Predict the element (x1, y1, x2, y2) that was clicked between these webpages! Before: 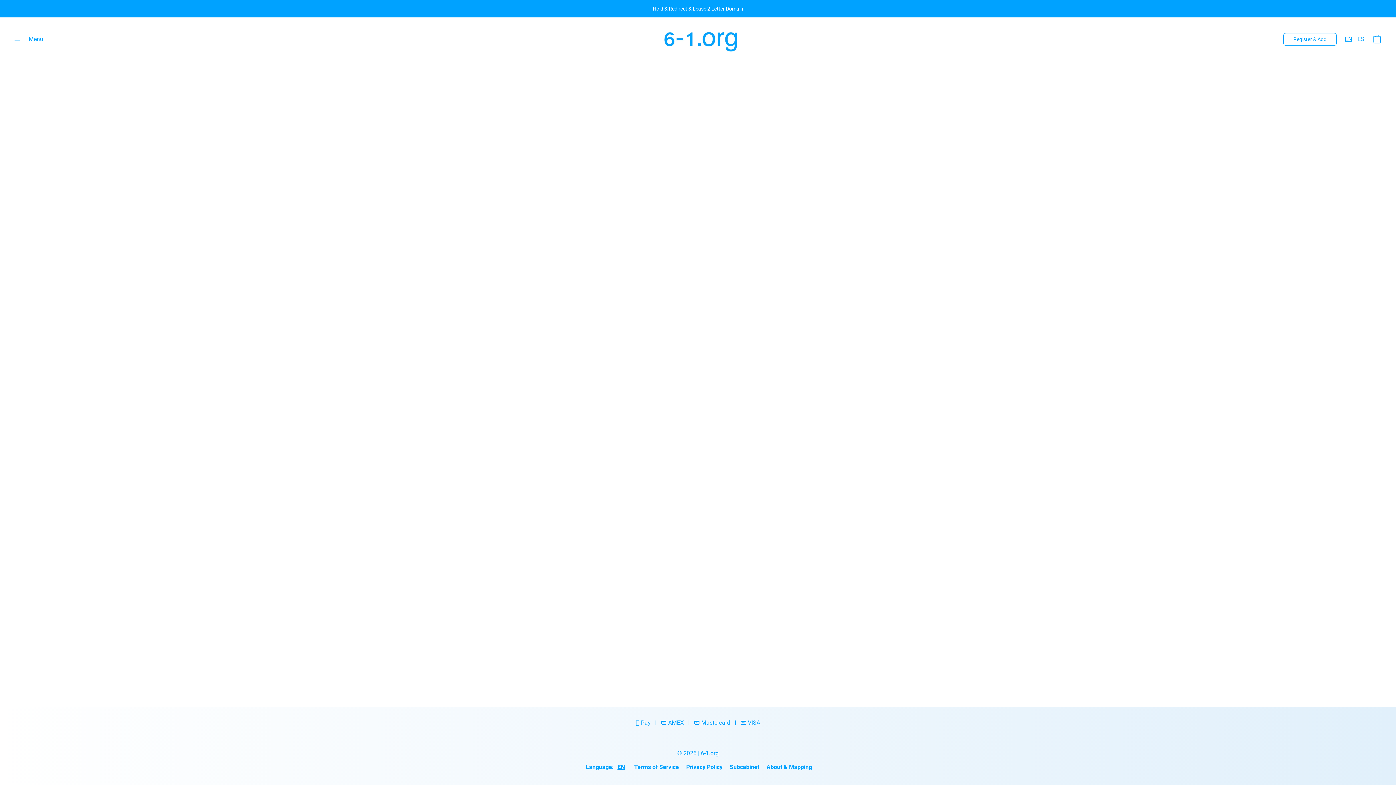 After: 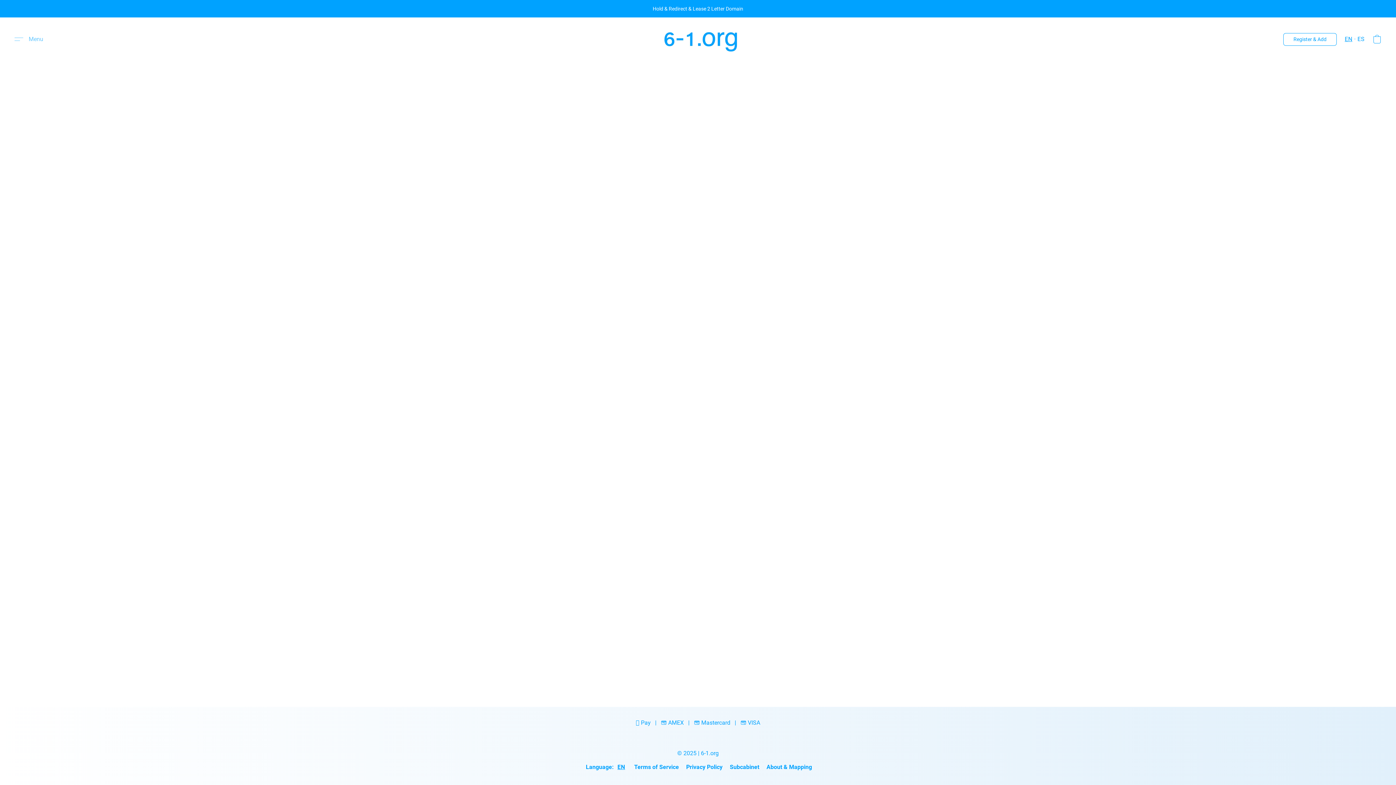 Action: label: Website menu bbox: (9, 30, 48, 48)